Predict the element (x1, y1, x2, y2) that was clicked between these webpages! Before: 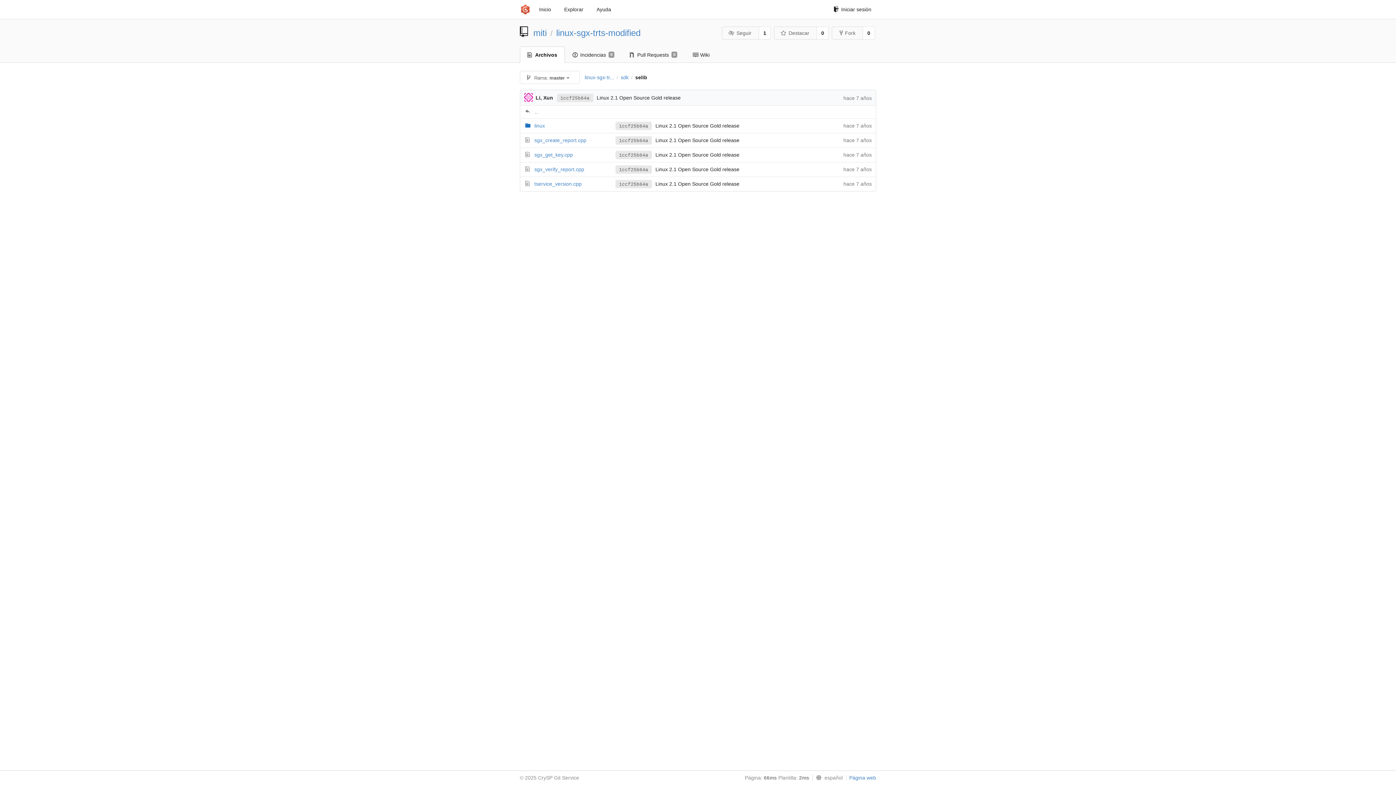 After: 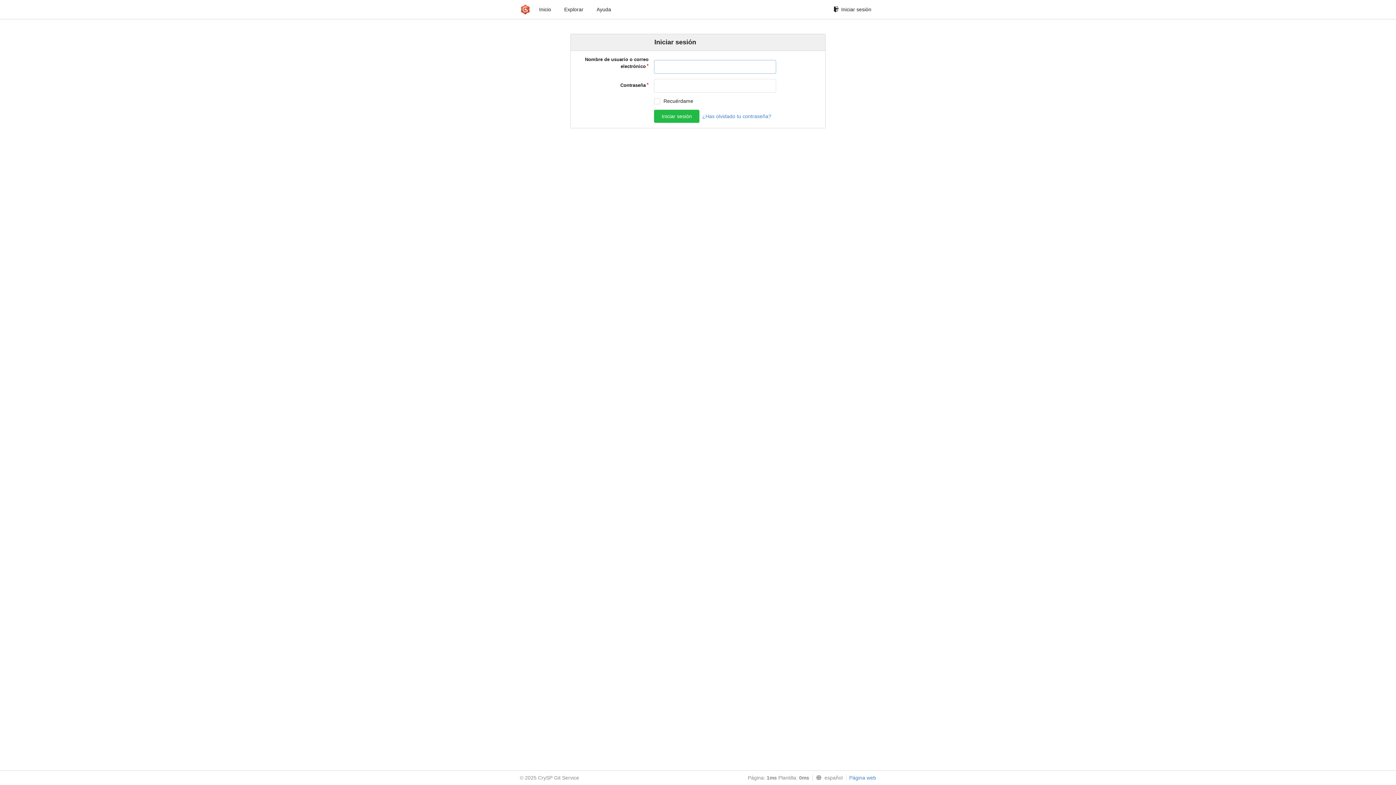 Action: label: Fork bbox: (832, 26, 863, 39)